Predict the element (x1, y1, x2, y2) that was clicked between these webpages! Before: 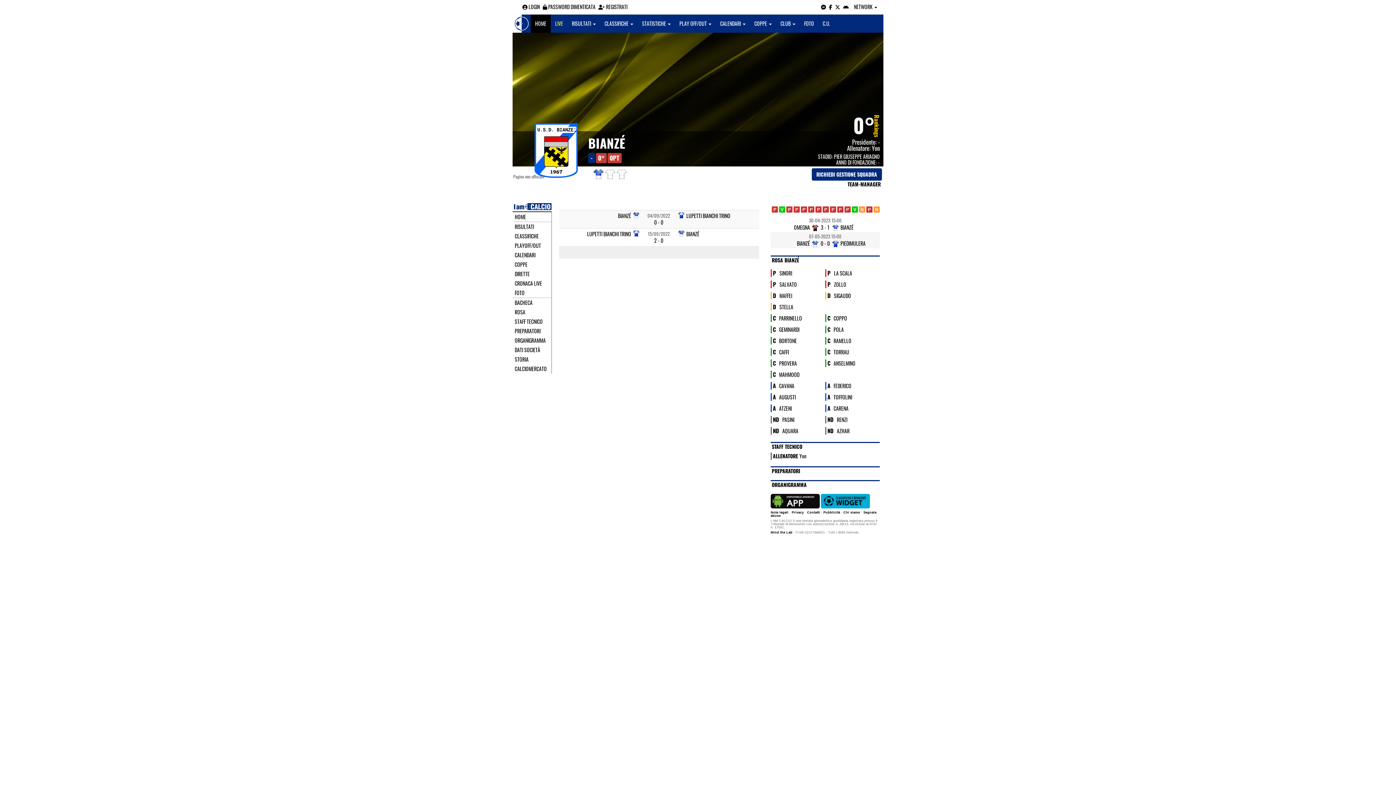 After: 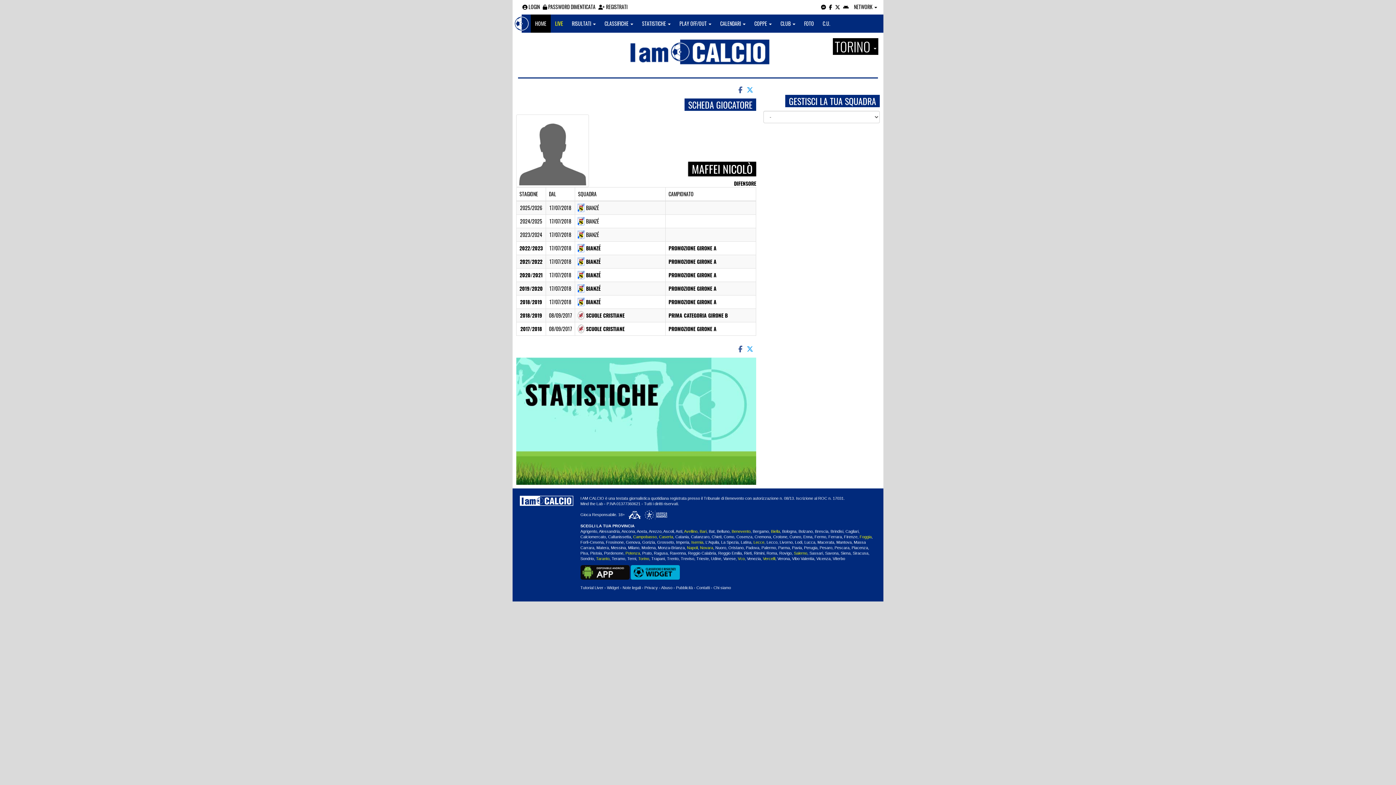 Action: label: MAFFEI bbox: (779, 306, 792, 313)